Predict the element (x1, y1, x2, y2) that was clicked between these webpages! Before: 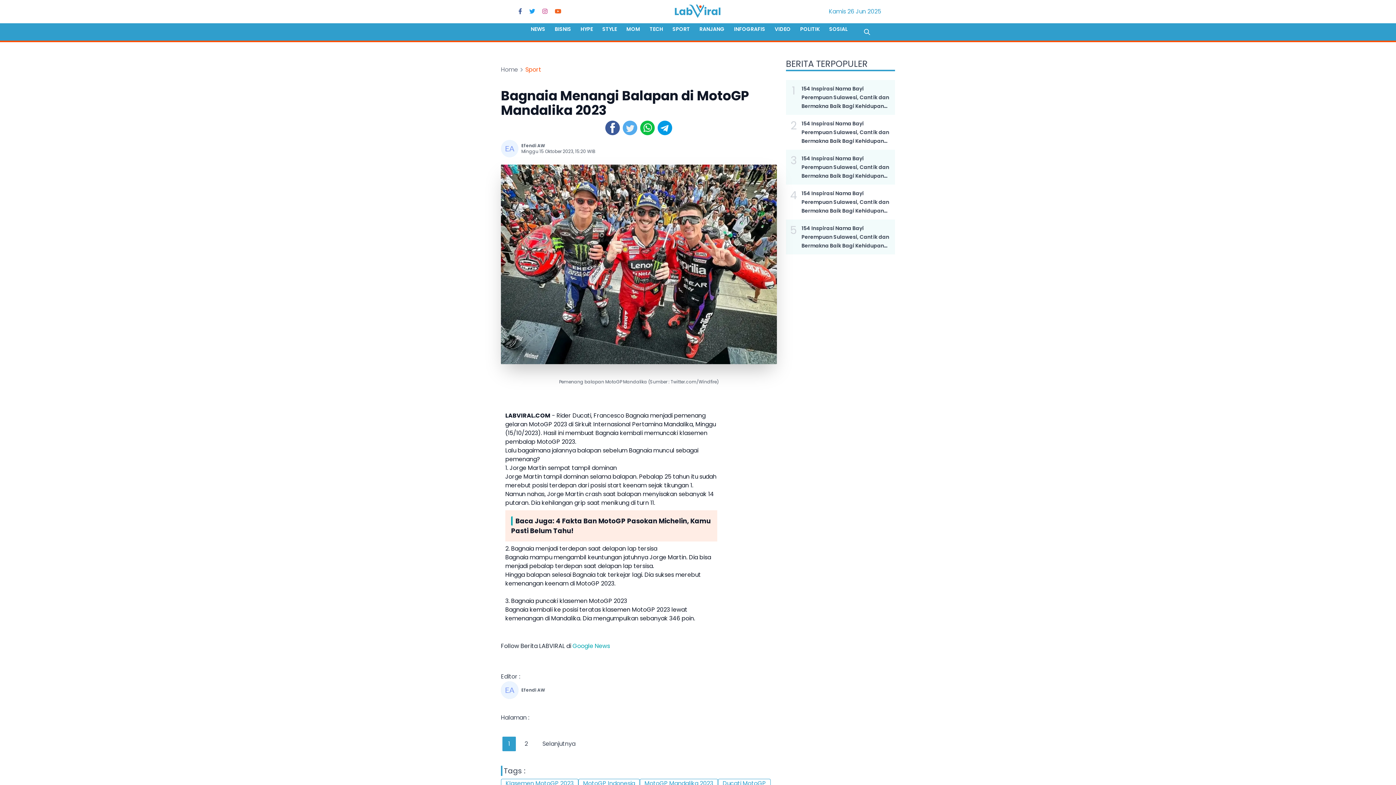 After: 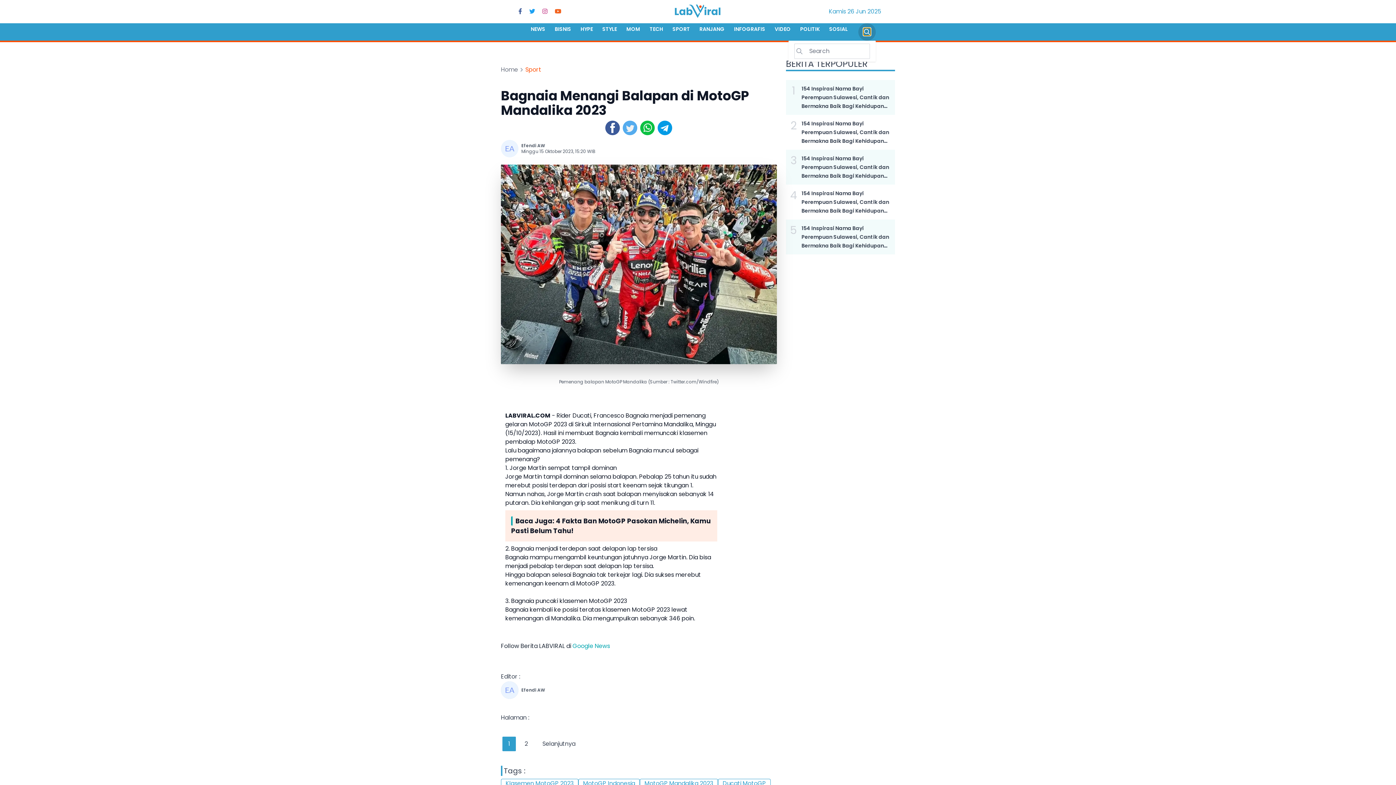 Action: bbox: (863, 28, 870, 35) label: search